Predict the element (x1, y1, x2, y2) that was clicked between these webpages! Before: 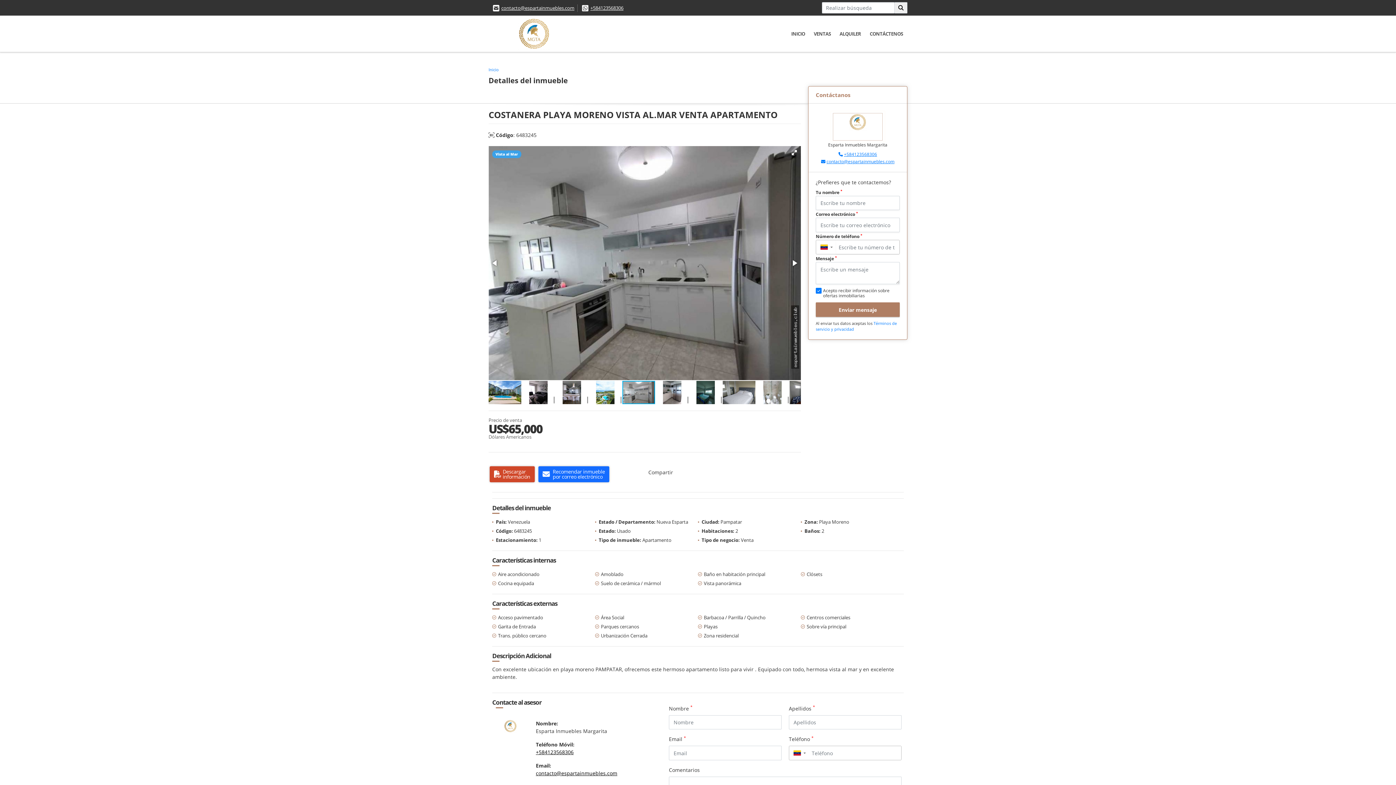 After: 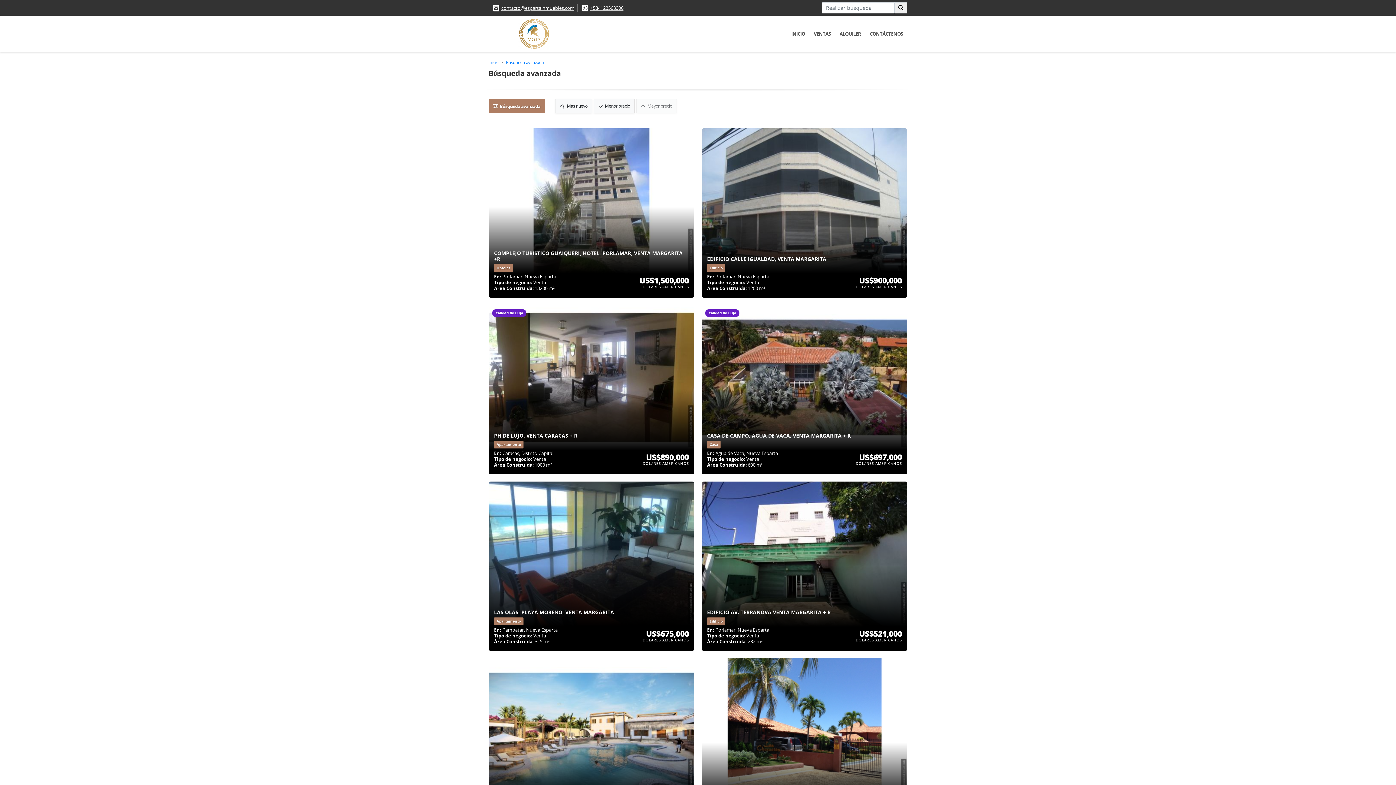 Action: bbox: (894, 2, 907, 13)